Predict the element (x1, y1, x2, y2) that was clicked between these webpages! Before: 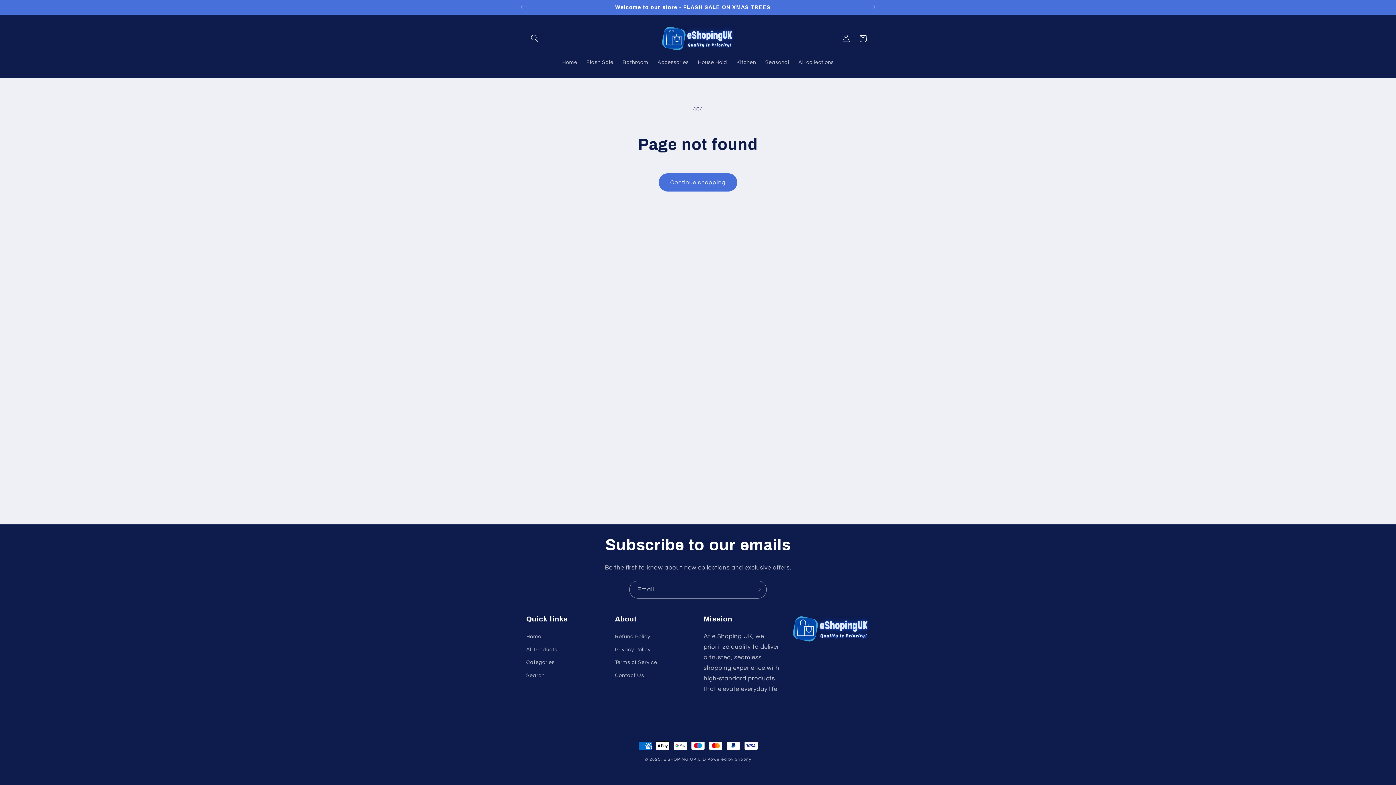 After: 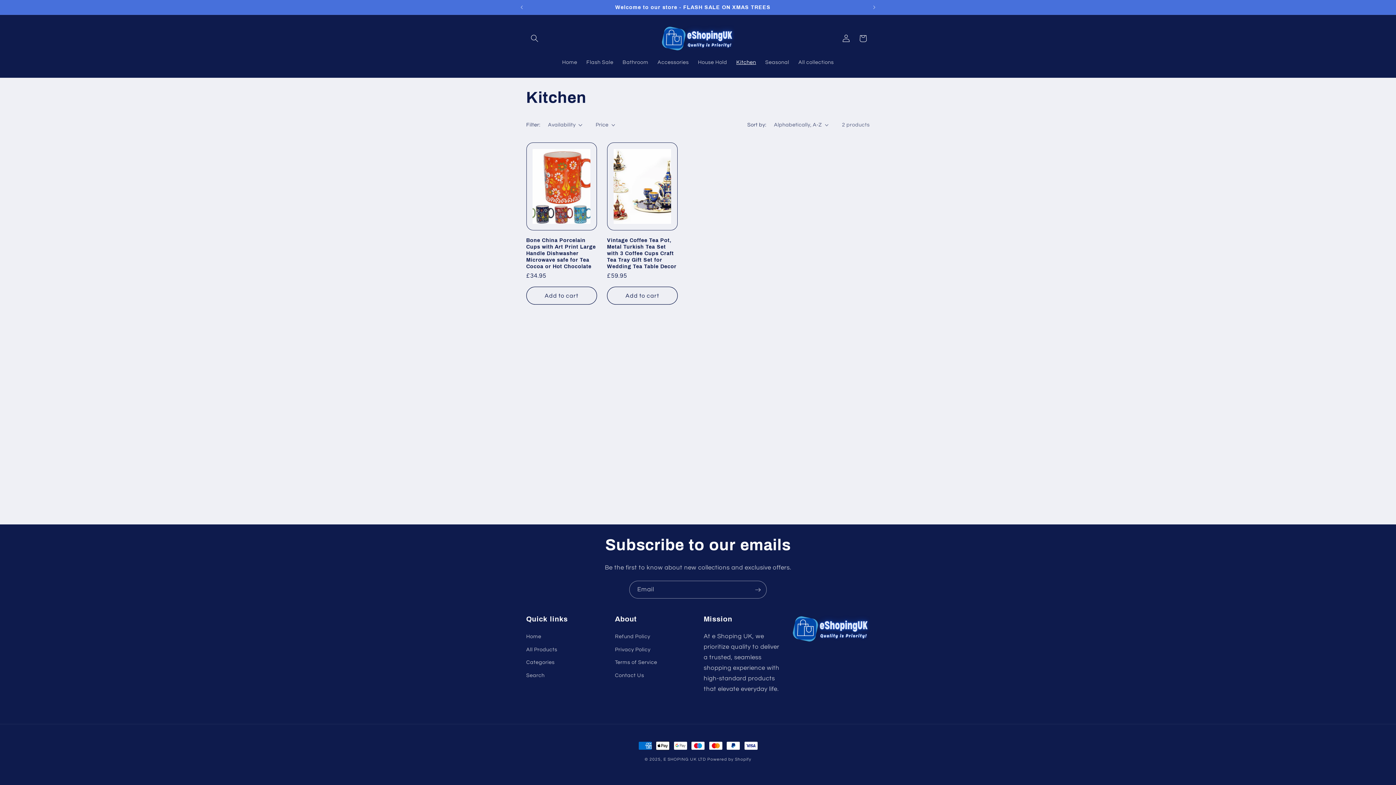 Action: label: Kitchen bbox: (731, 54, 760, 70)